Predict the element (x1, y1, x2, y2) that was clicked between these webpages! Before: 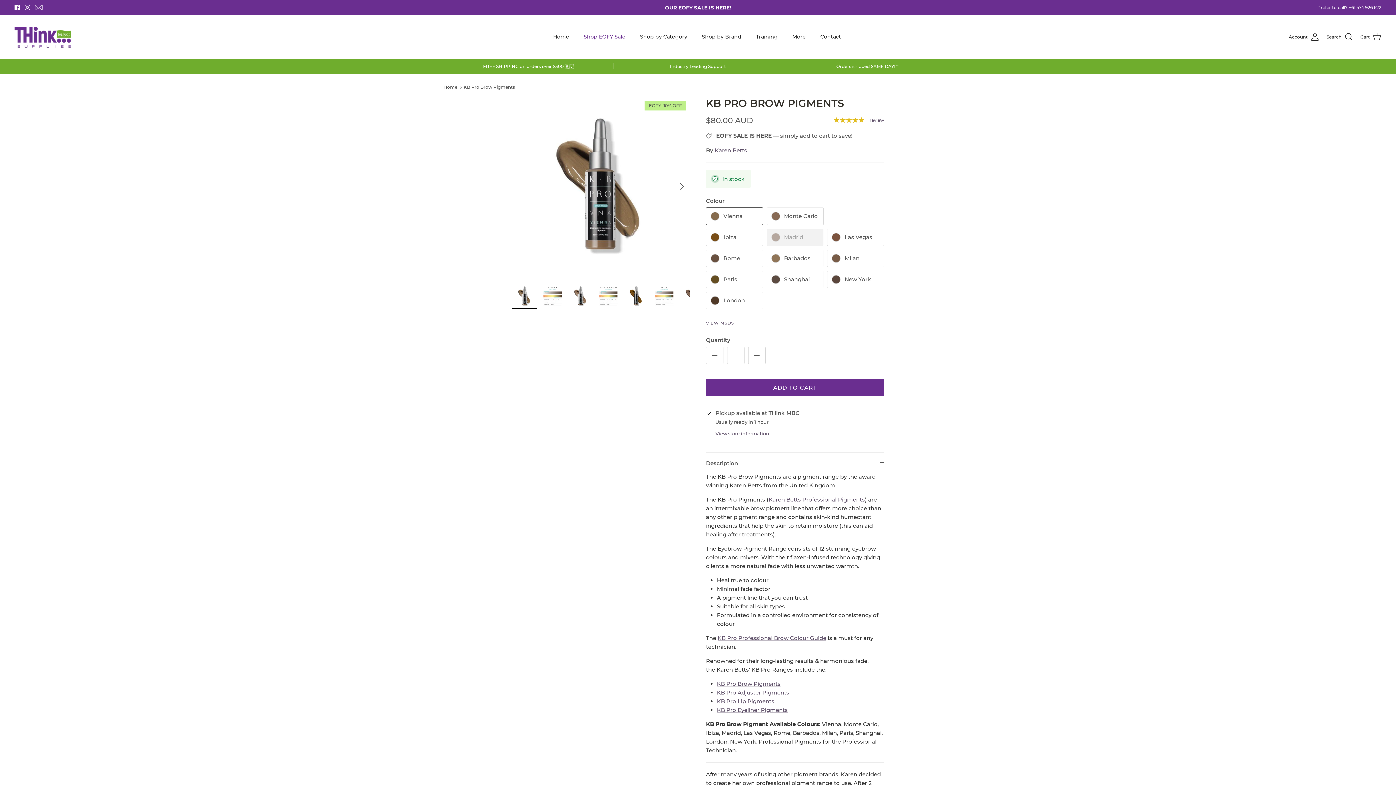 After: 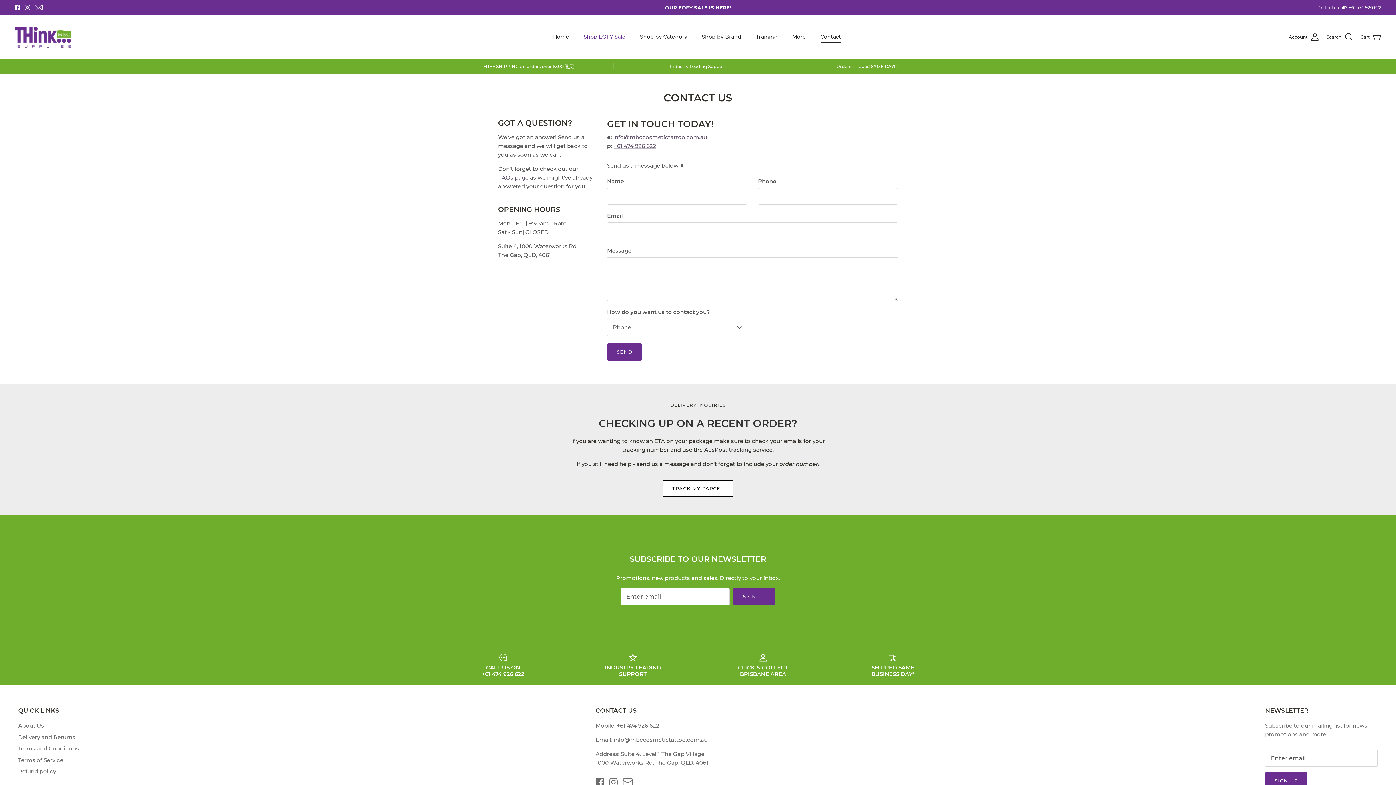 Action: label: Contact bbox: (814, 25, 847, 48)